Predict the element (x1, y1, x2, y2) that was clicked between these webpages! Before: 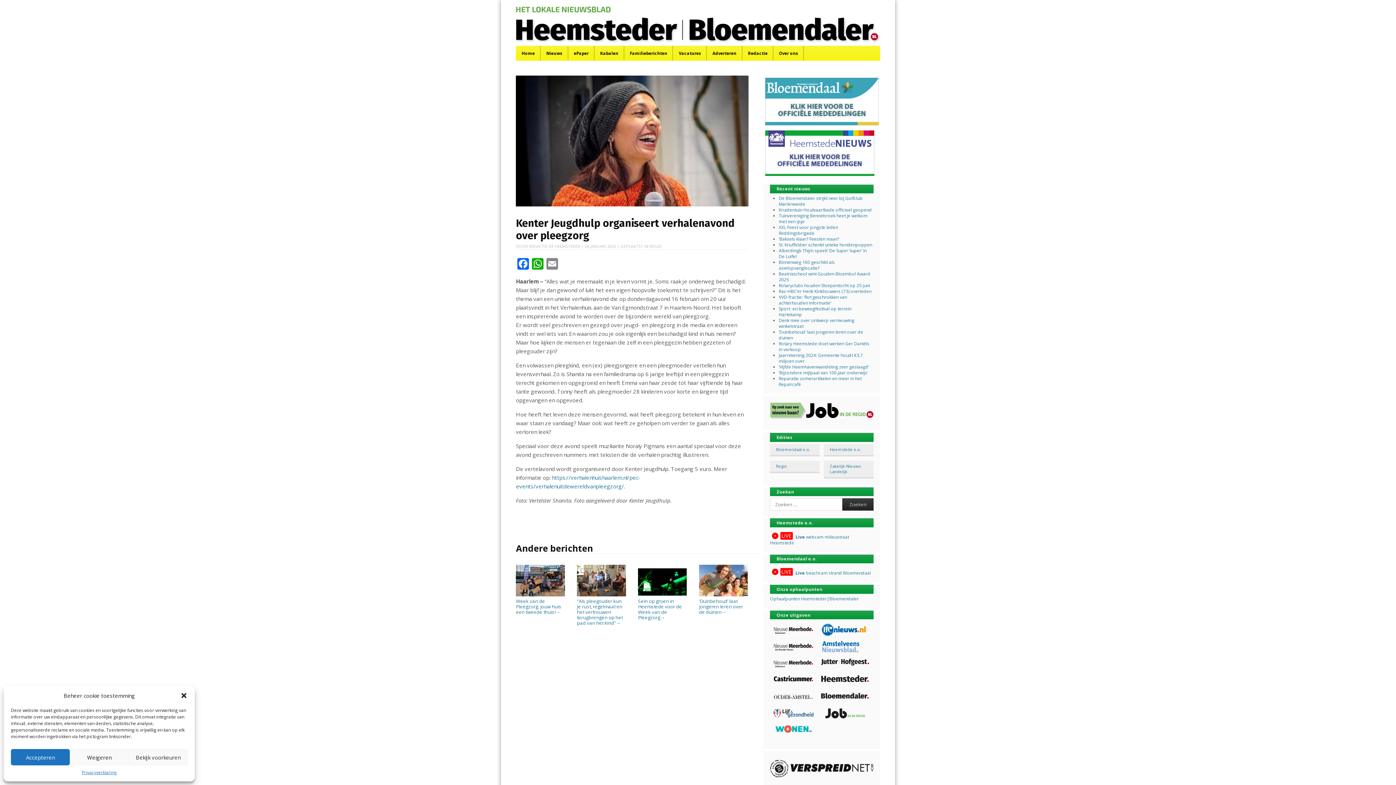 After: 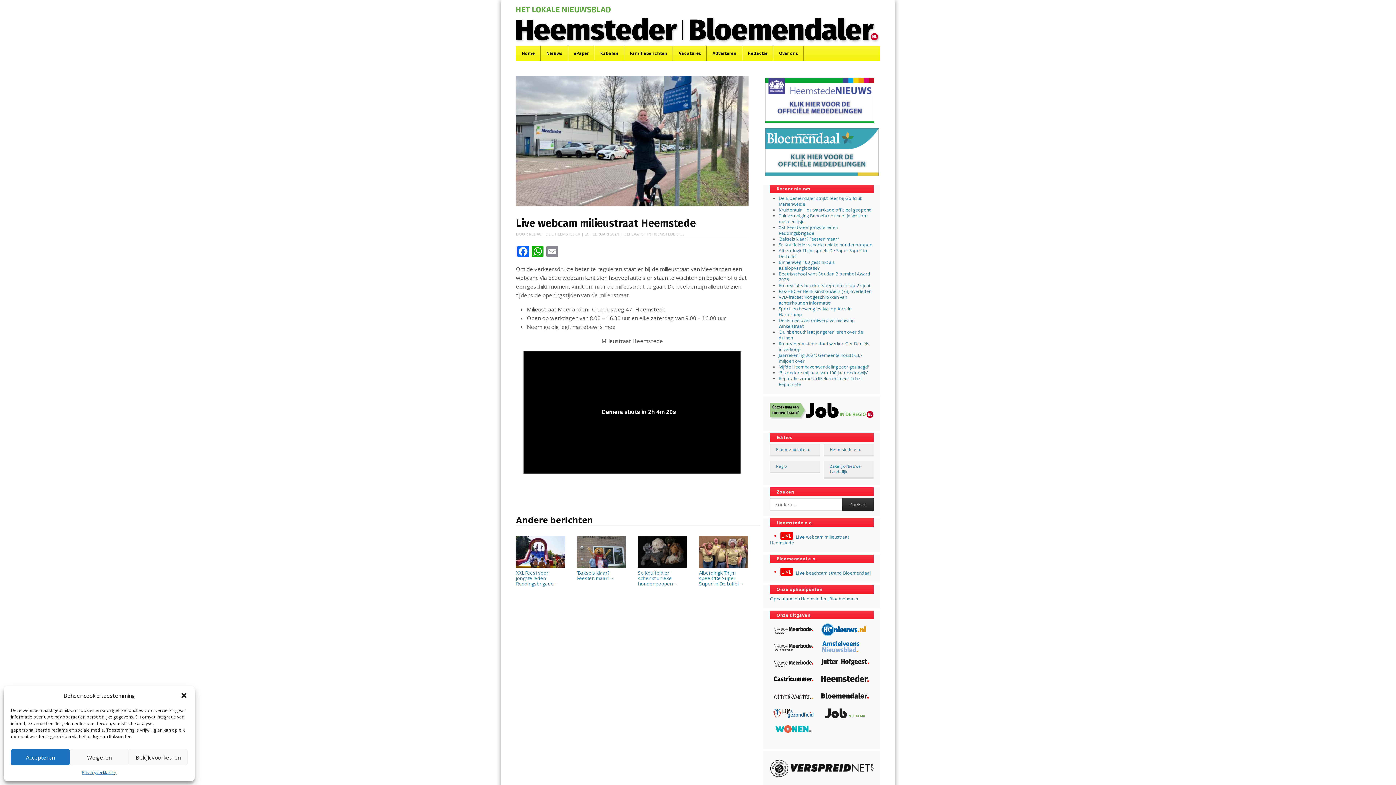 Action: bbox: (770, 534, 849, 546) label: Live webcam milieustraat Heemstede